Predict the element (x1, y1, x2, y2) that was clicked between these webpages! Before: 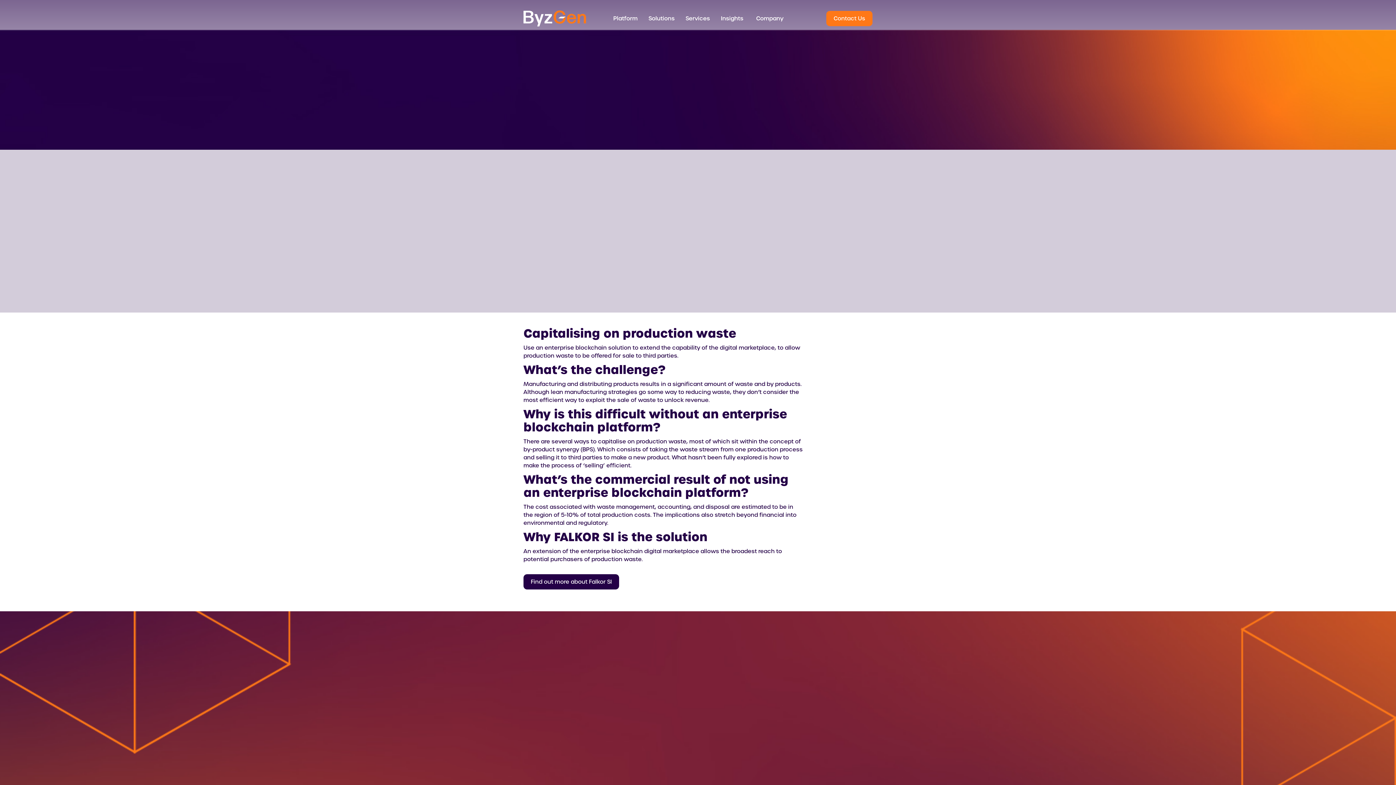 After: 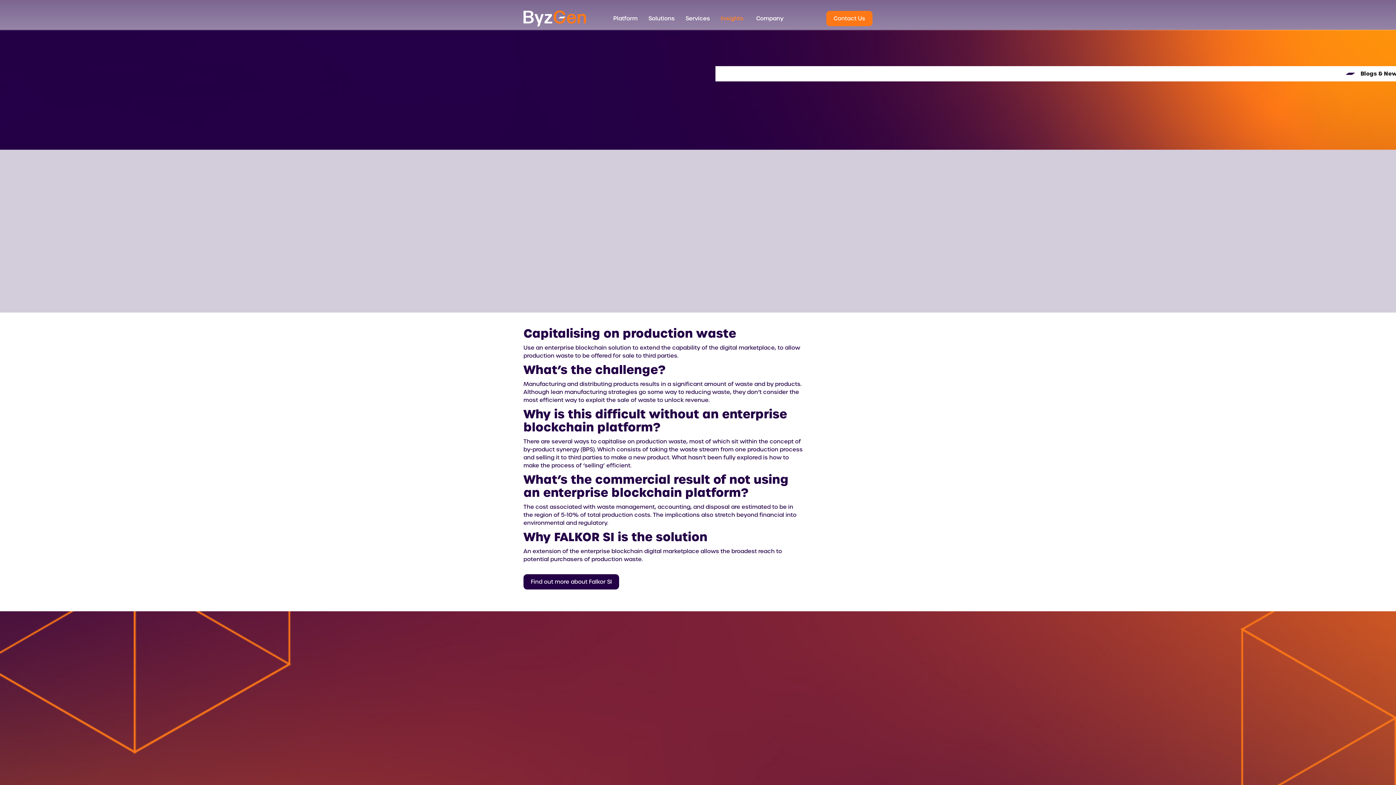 Action: bbox: (715, 7, 749, 29) label: Insights